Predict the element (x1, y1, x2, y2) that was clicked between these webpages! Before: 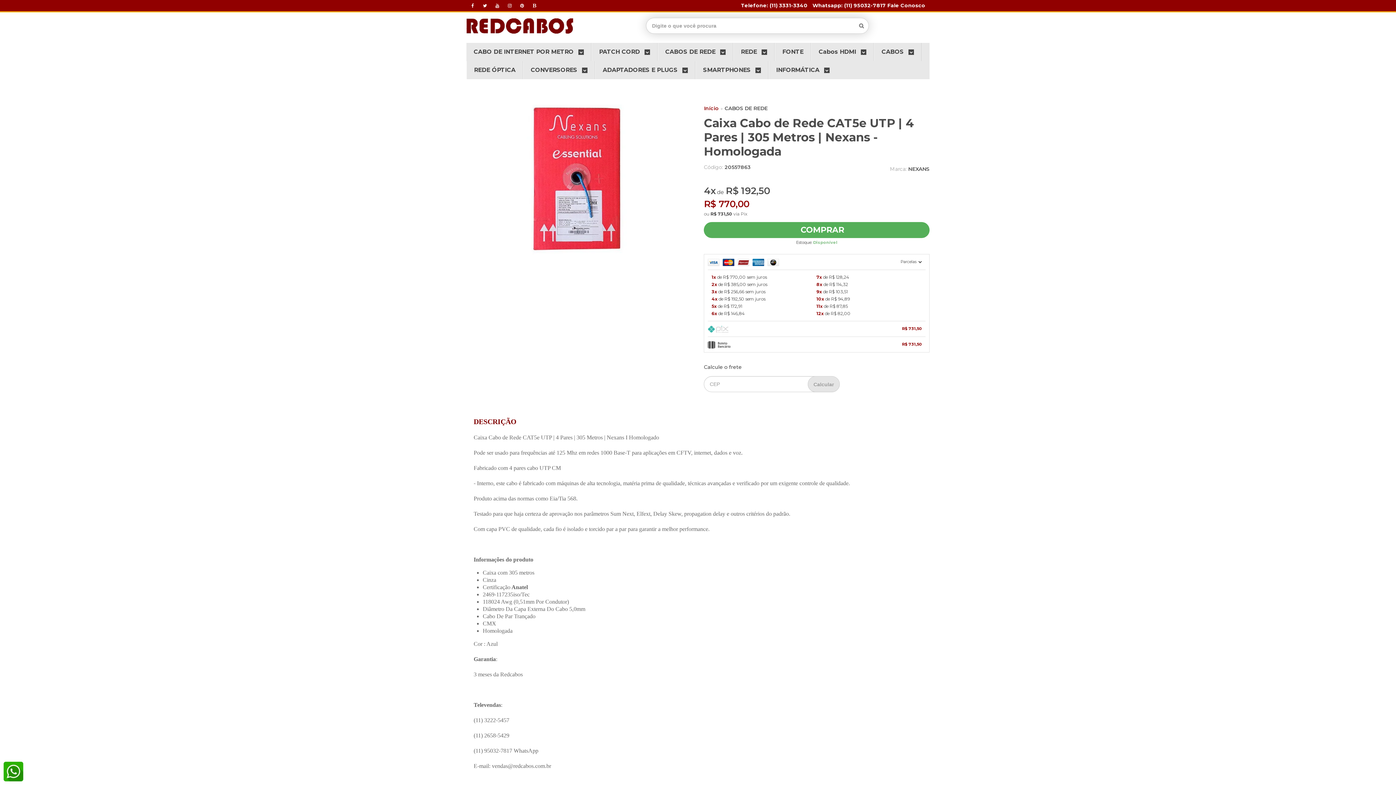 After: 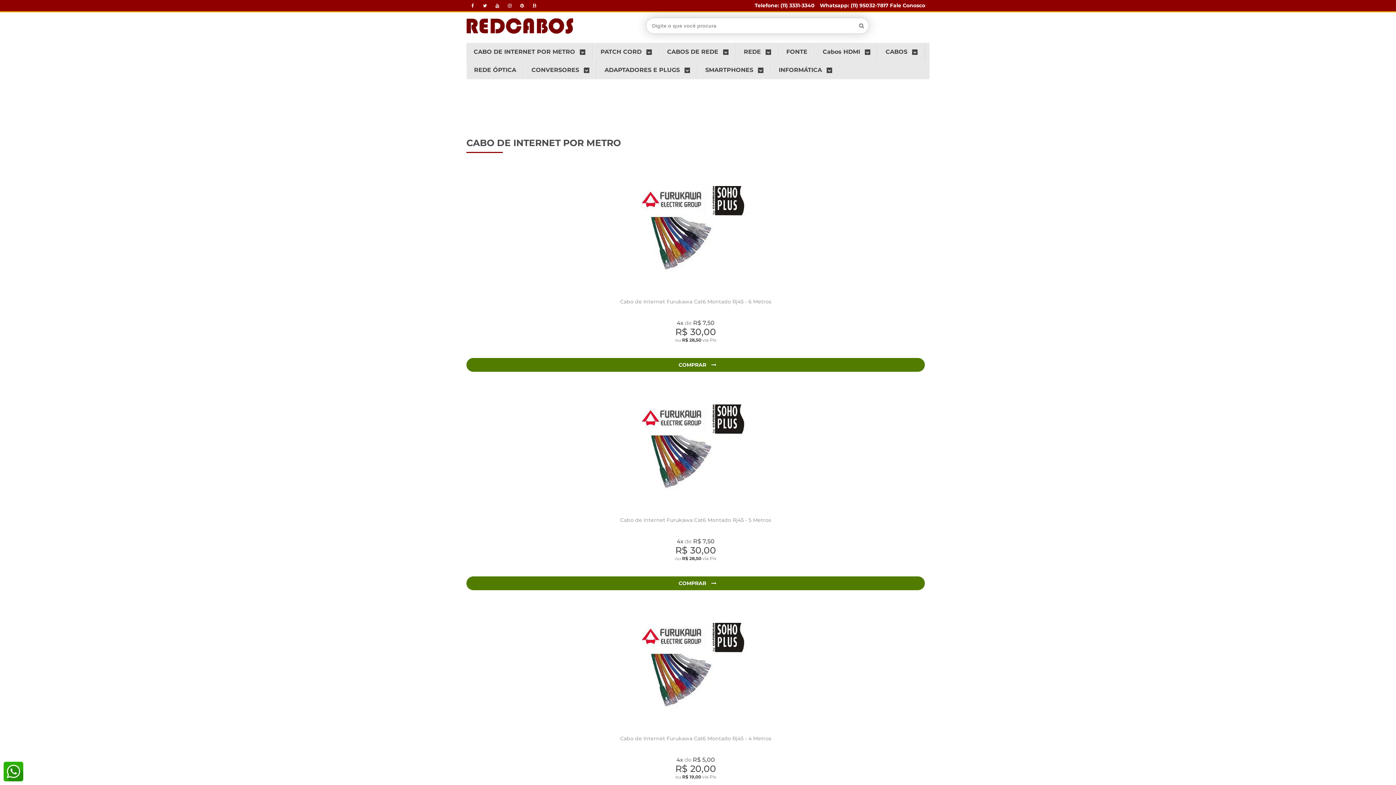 Action: bbox: (466, 17, 573, 33)